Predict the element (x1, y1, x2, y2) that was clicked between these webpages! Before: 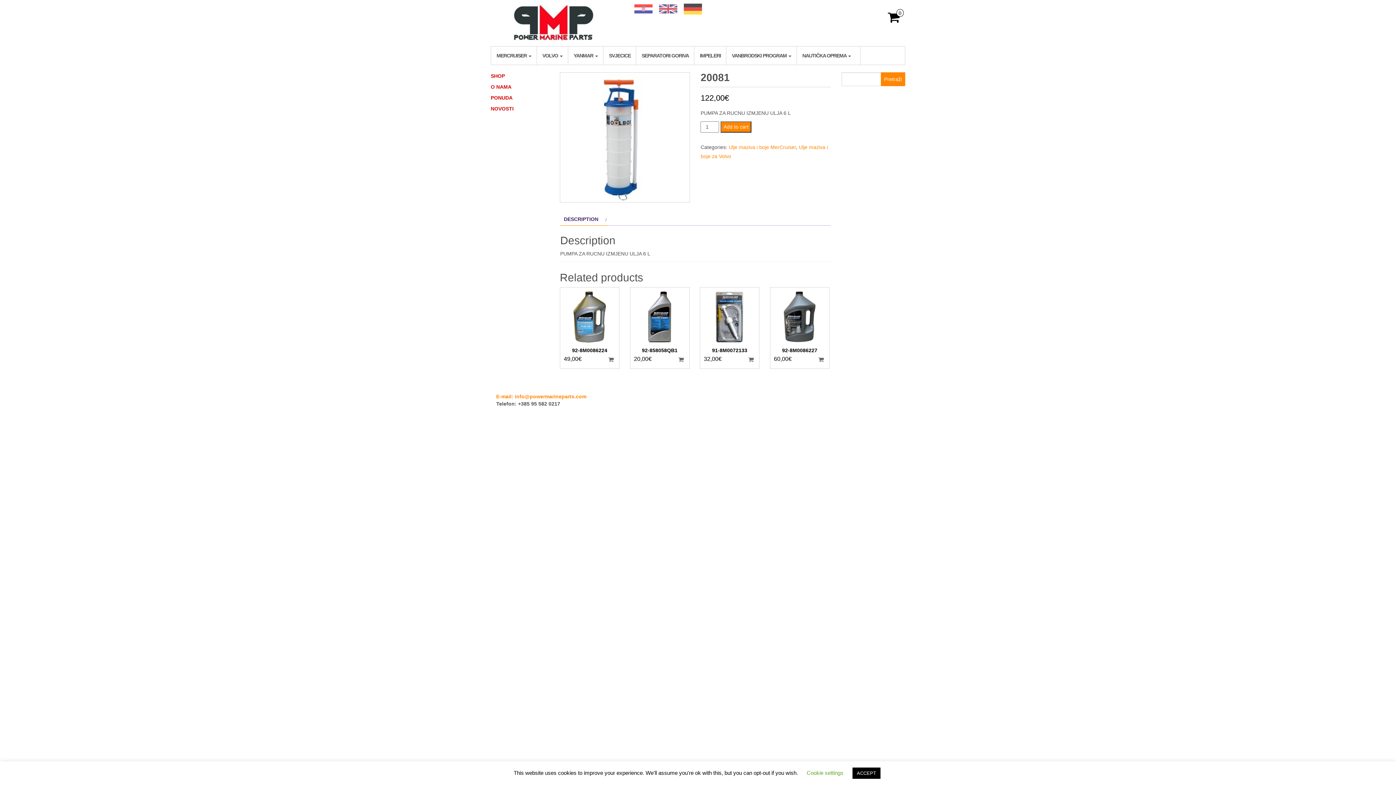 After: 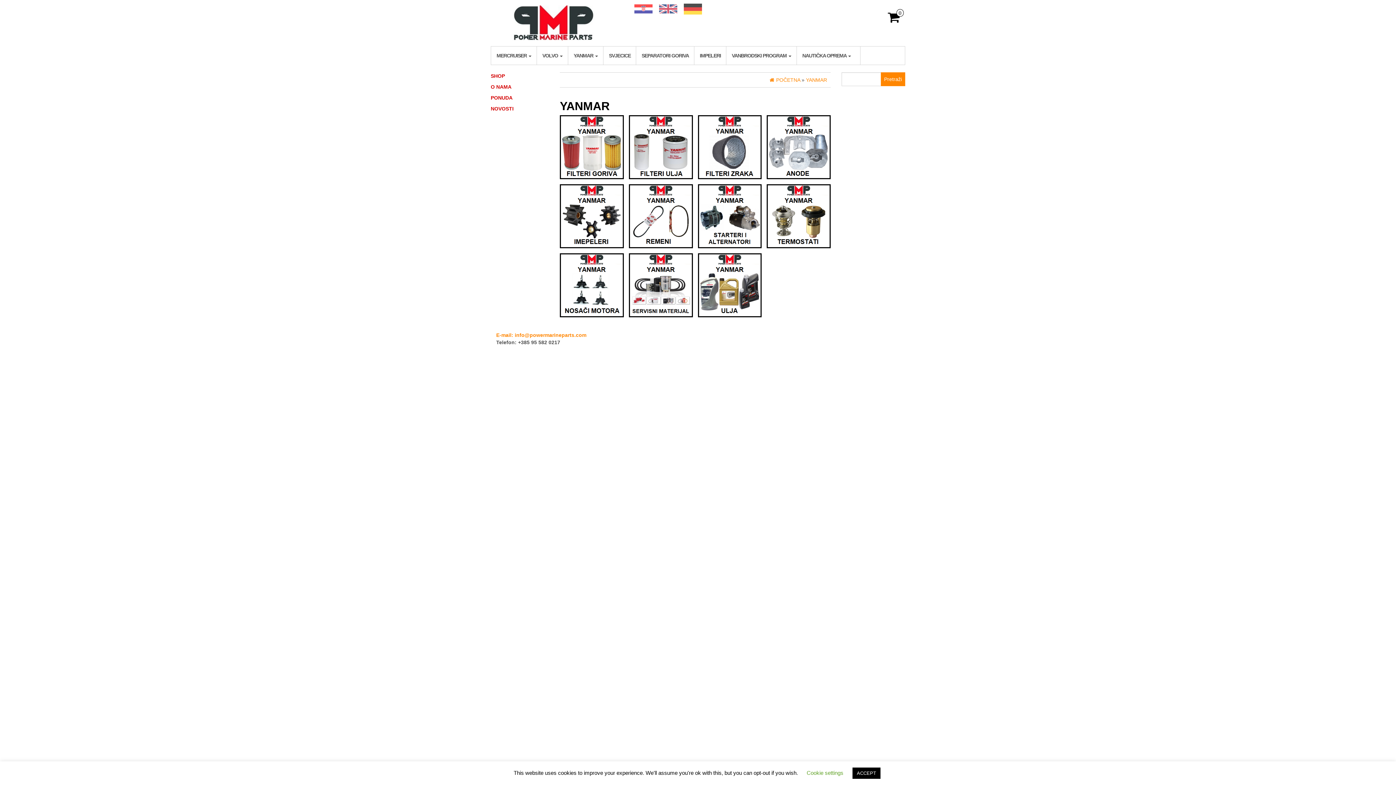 Action: label: YANMAR  bbox: (568, 46, 603, 64)